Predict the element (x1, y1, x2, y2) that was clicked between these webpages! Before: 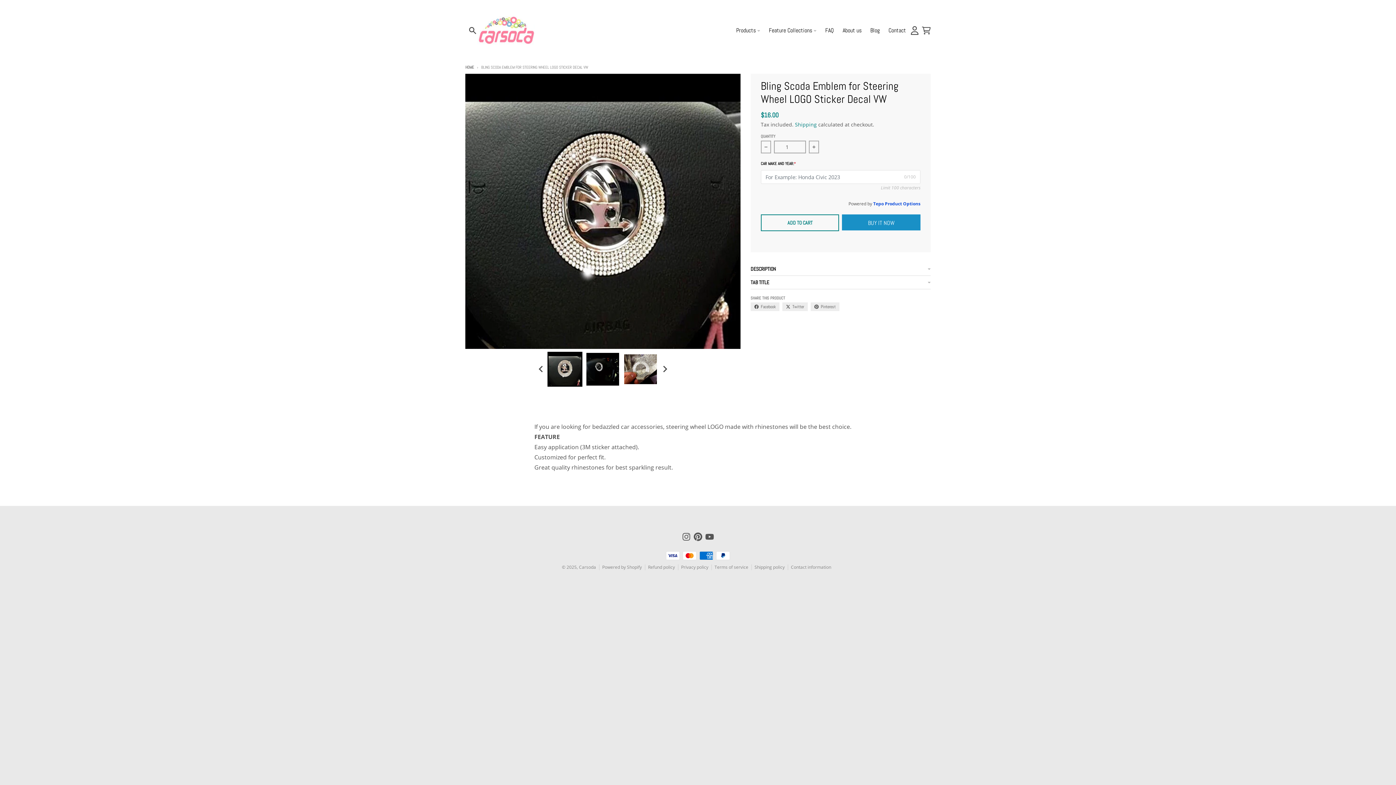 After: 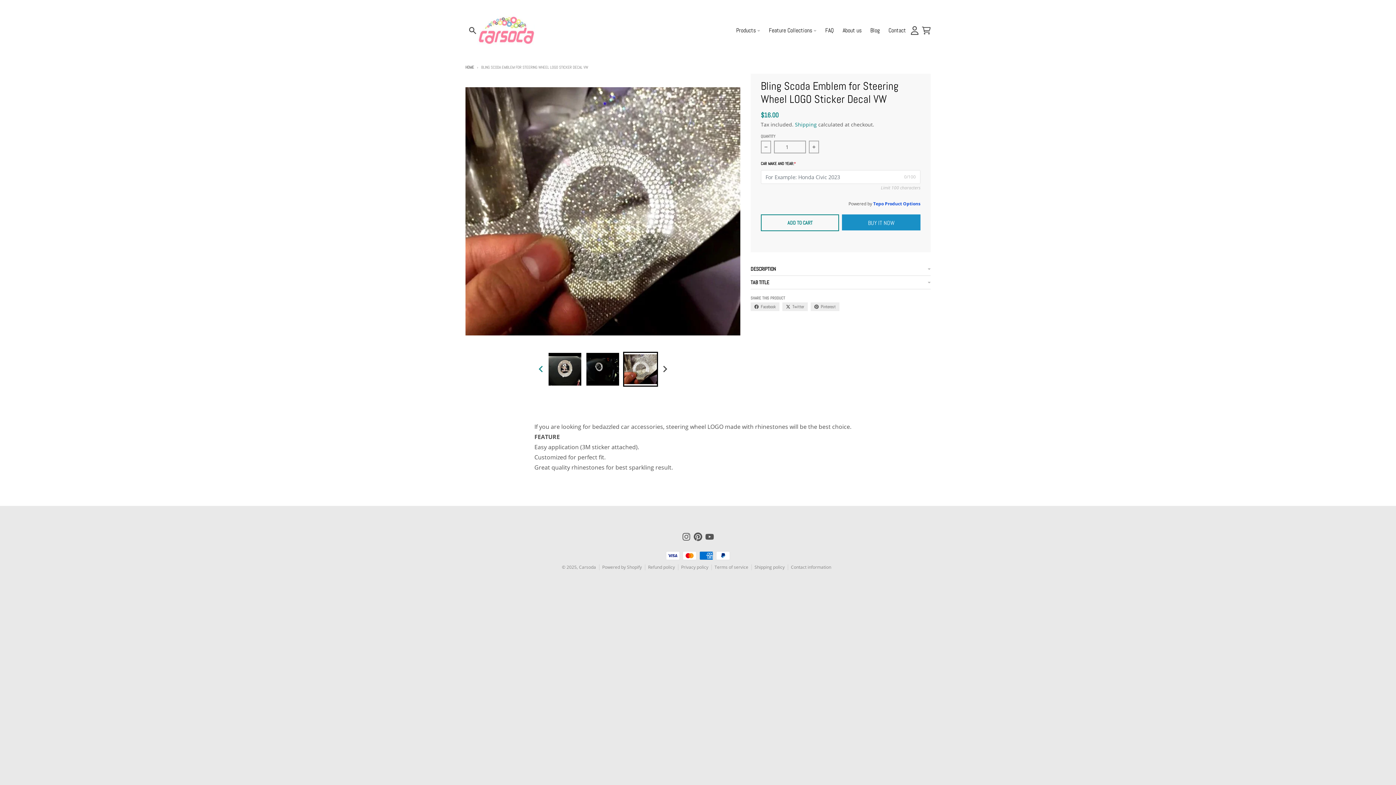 Action: bbox: (536, 362, 546, 376) label: Go to last slide